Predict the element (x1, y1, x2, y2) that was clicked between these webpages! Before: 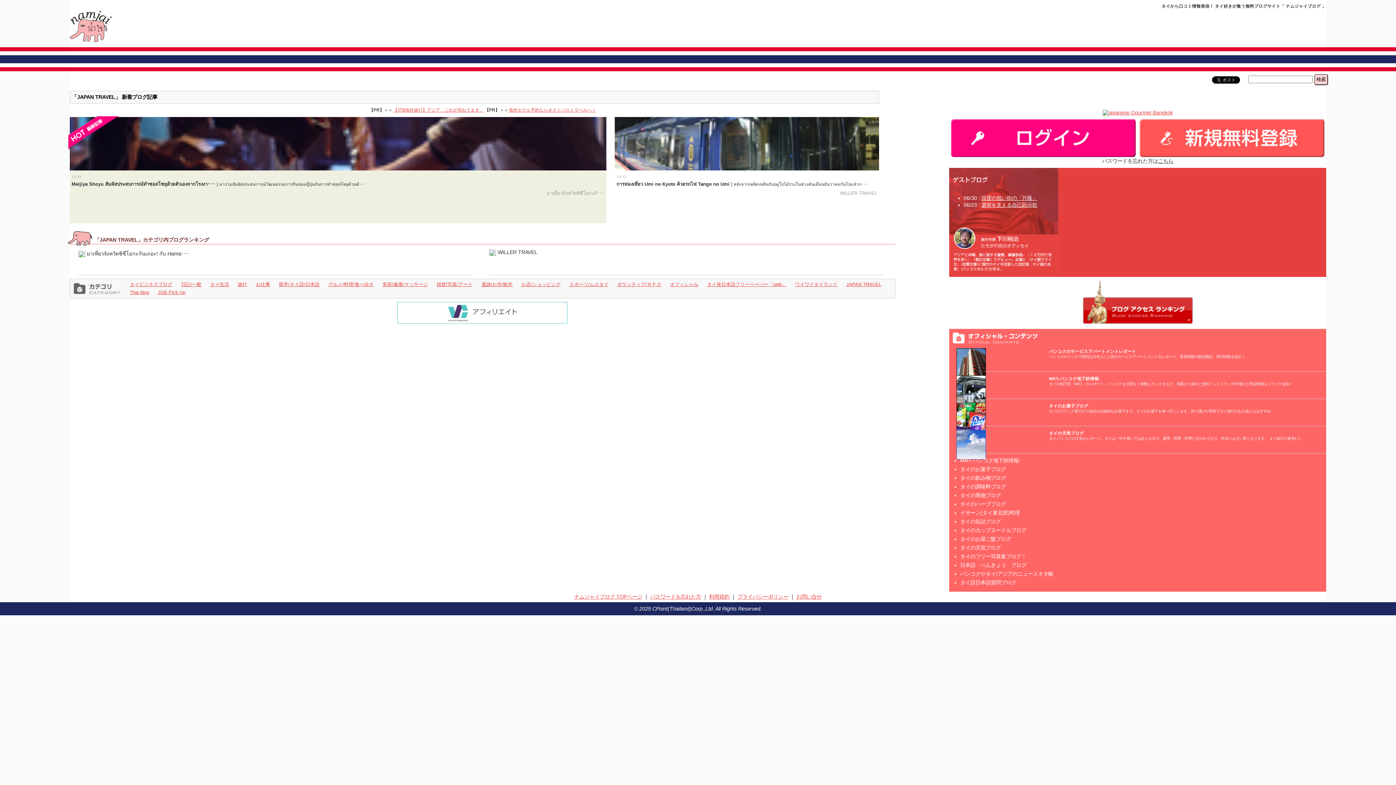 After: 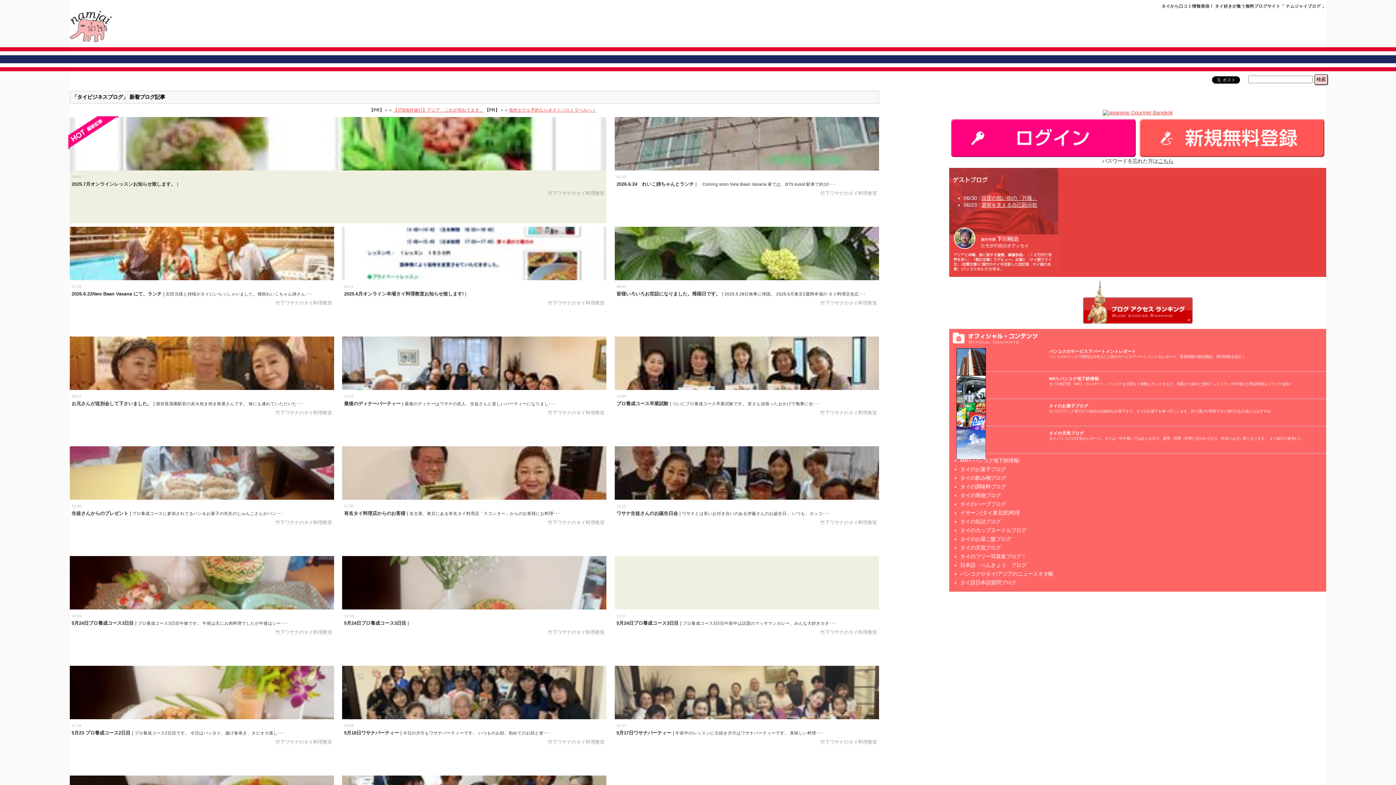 Action: label: タイビジネスブログ bbox: (129, 281, 172, 287)